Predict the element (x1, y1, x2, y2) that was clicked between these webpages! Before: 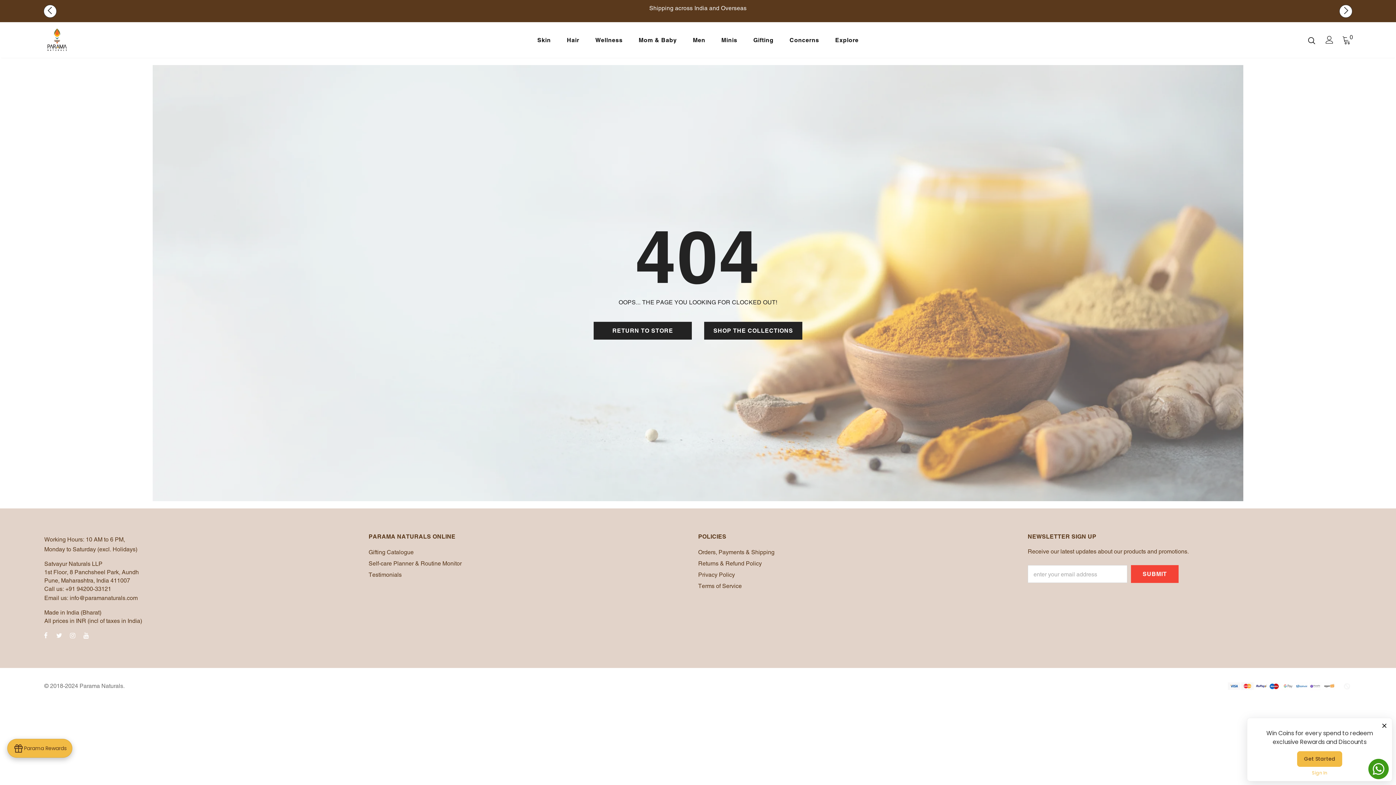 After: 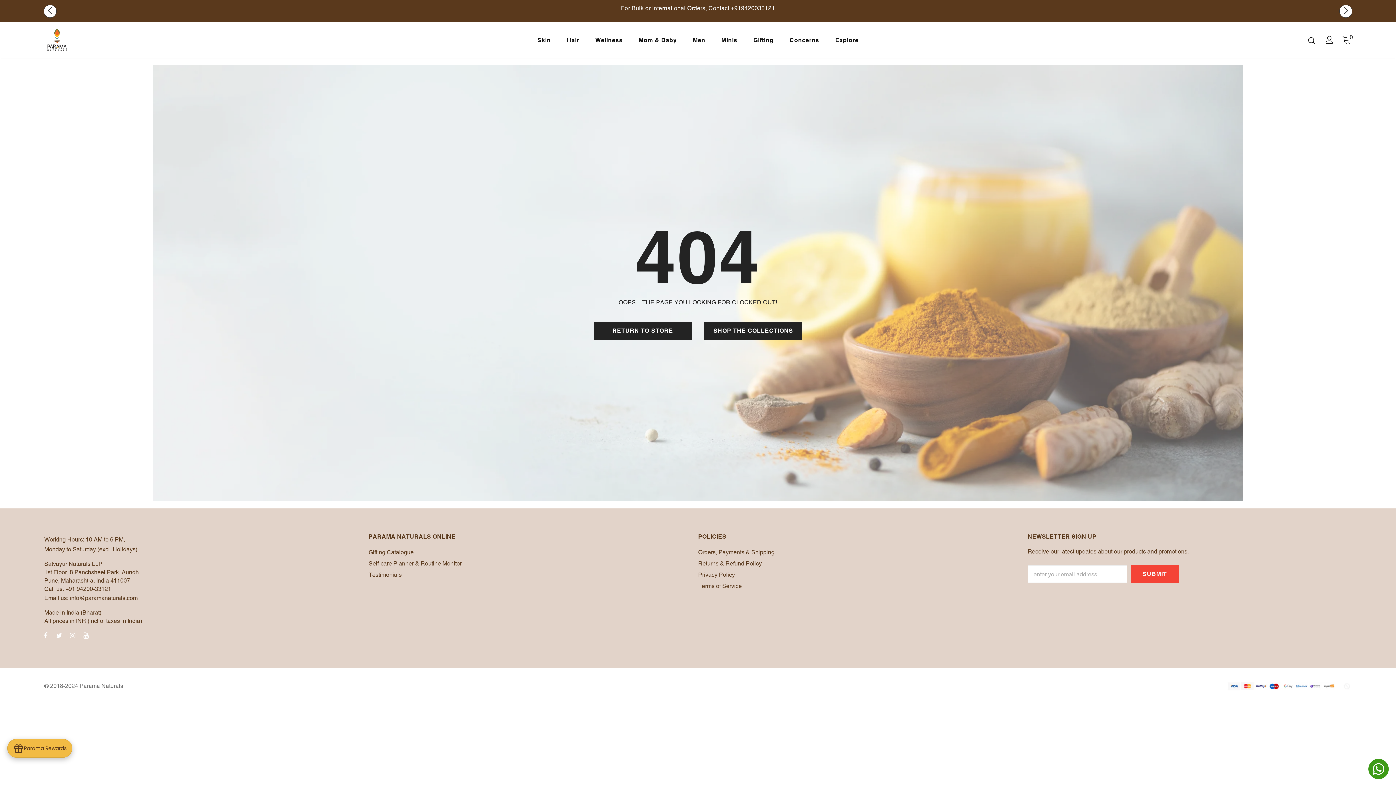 Action: label: info@paramanaturals.com bbox: (69, 594, 137, 601)